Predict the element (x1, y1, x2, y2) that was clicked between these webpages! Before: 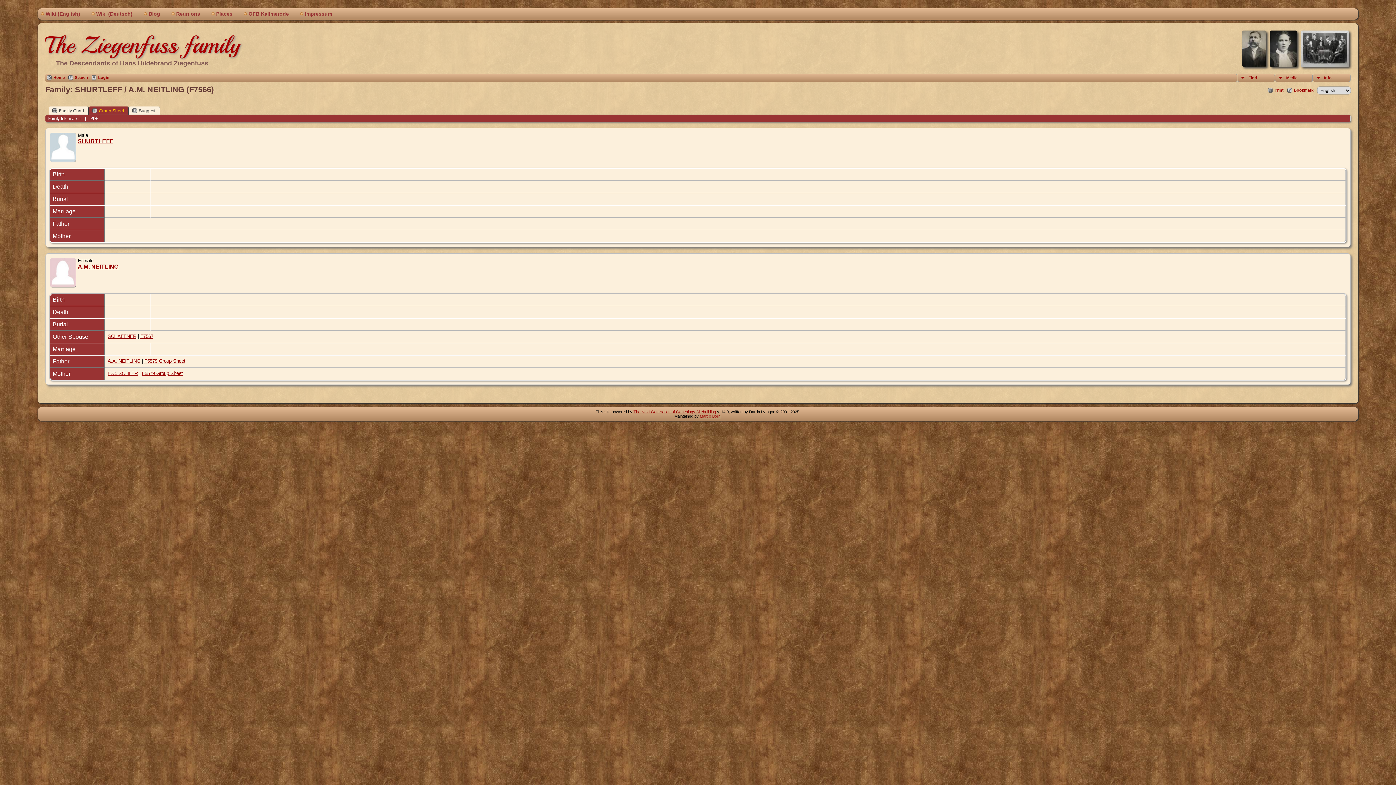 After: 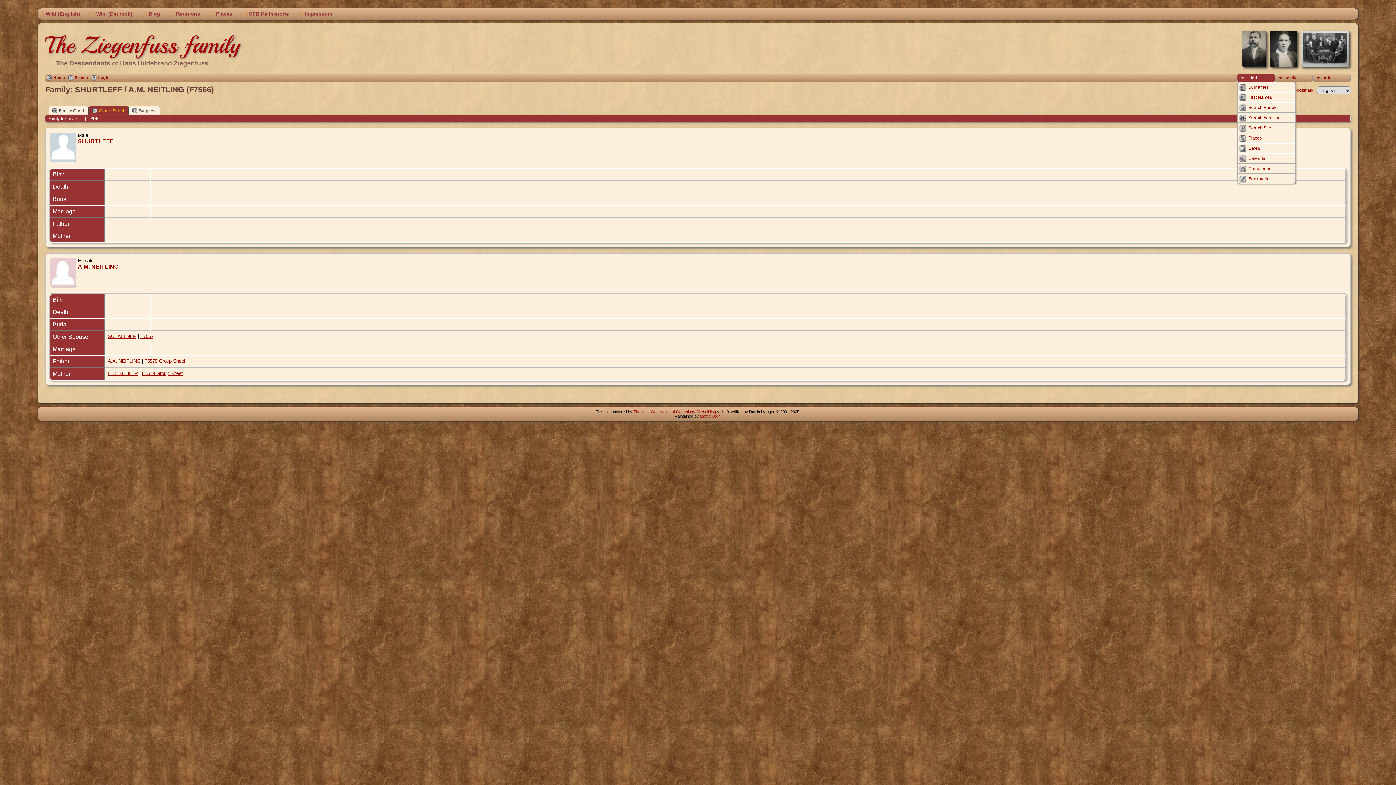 Action: bbox: (1237, 73, 1275, 82) label: Find